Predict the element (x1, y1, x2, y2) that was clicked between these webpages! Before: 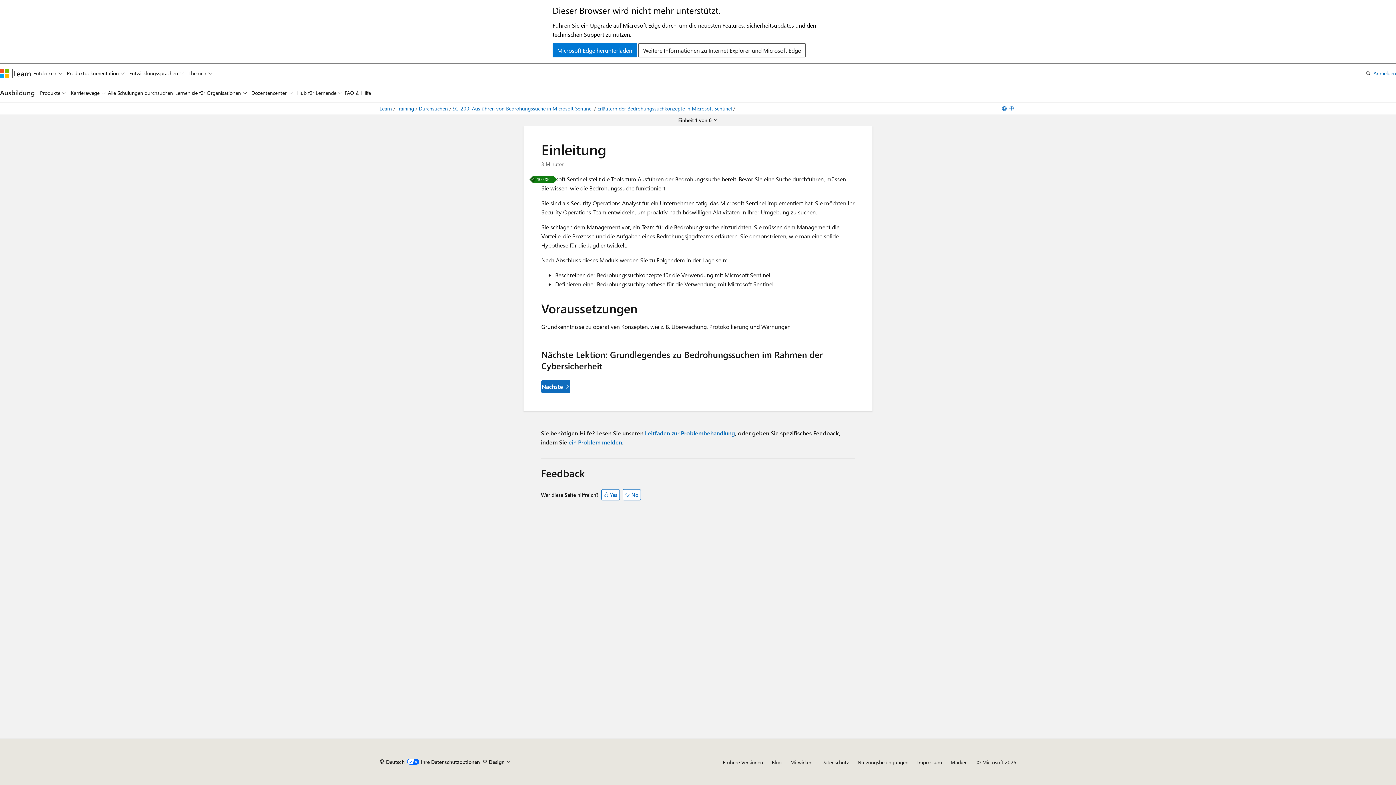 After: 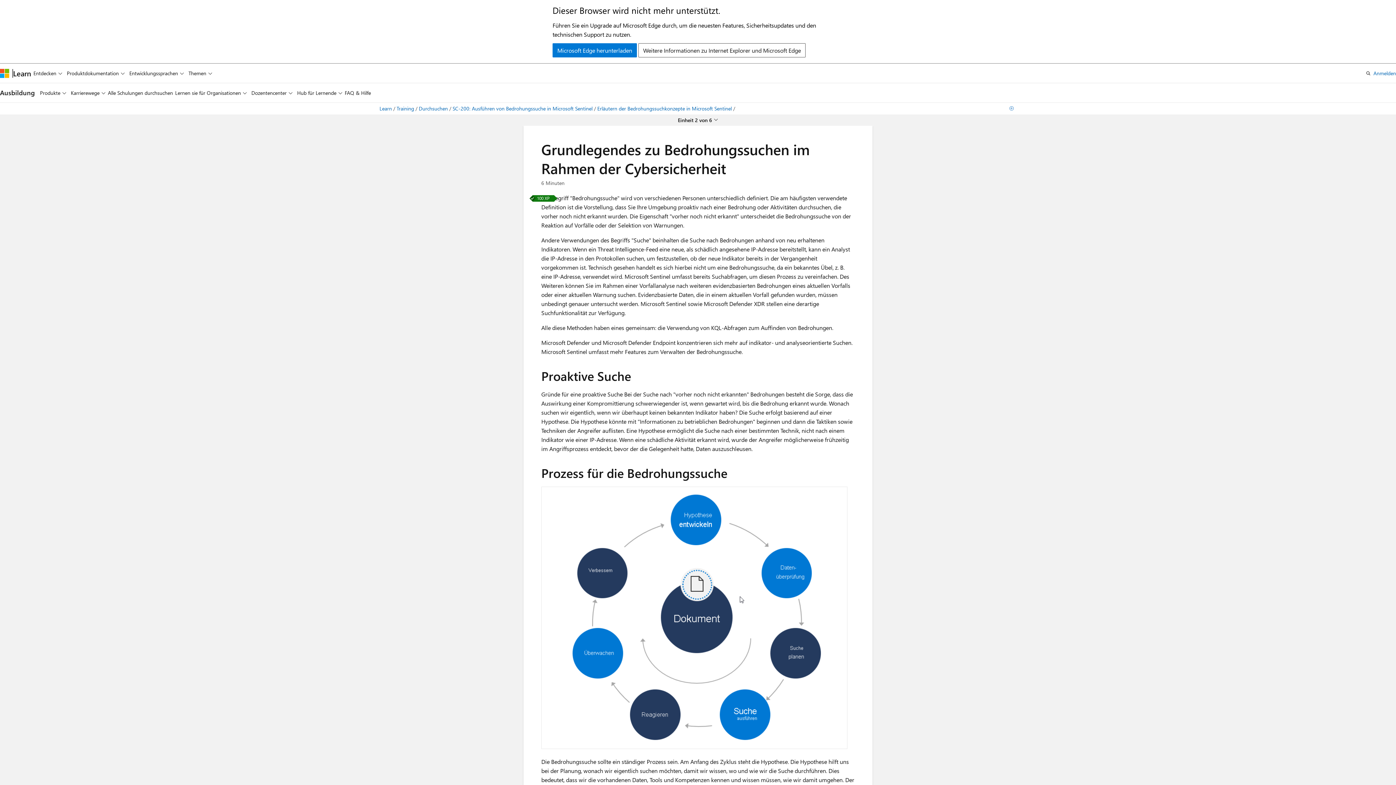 Action: label: Nächste bbox: (541, 380, 570, 393)